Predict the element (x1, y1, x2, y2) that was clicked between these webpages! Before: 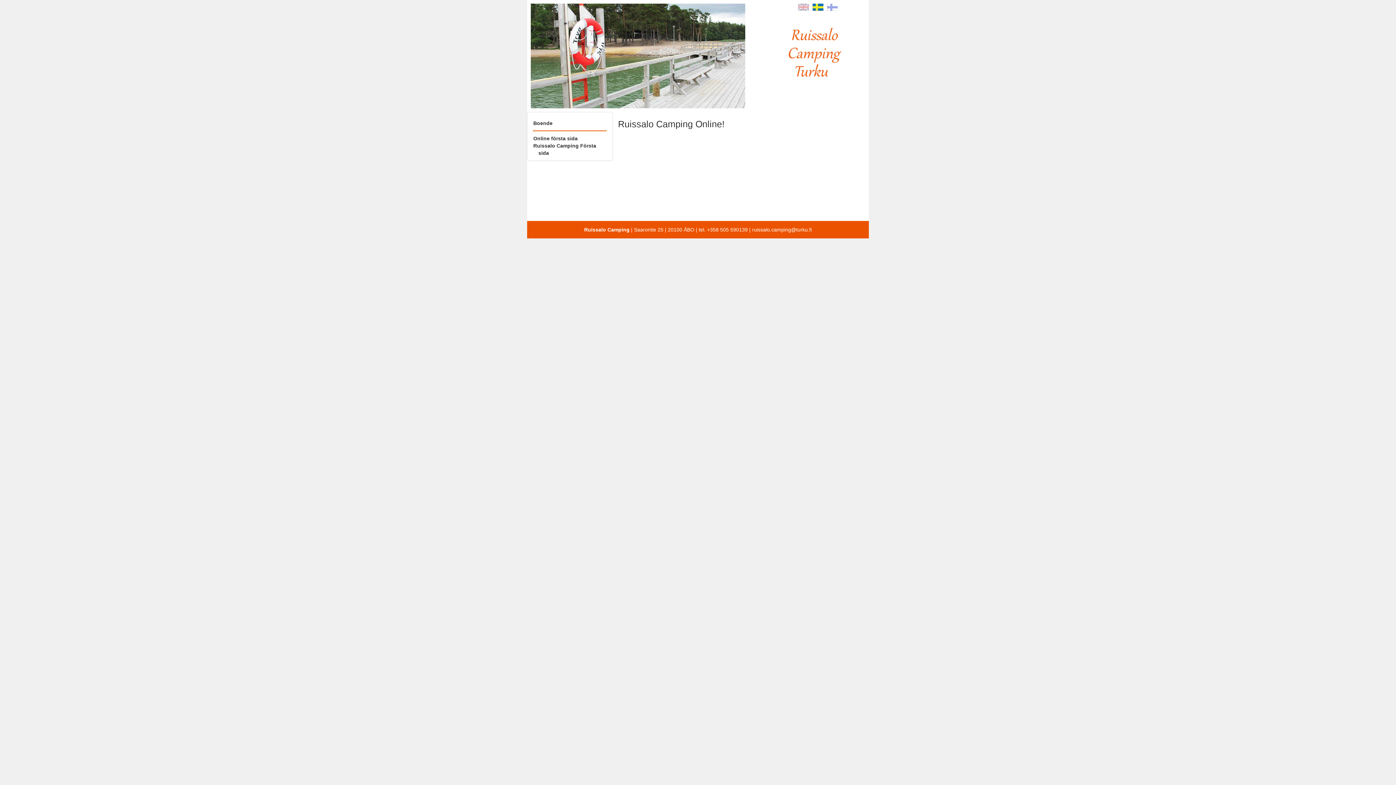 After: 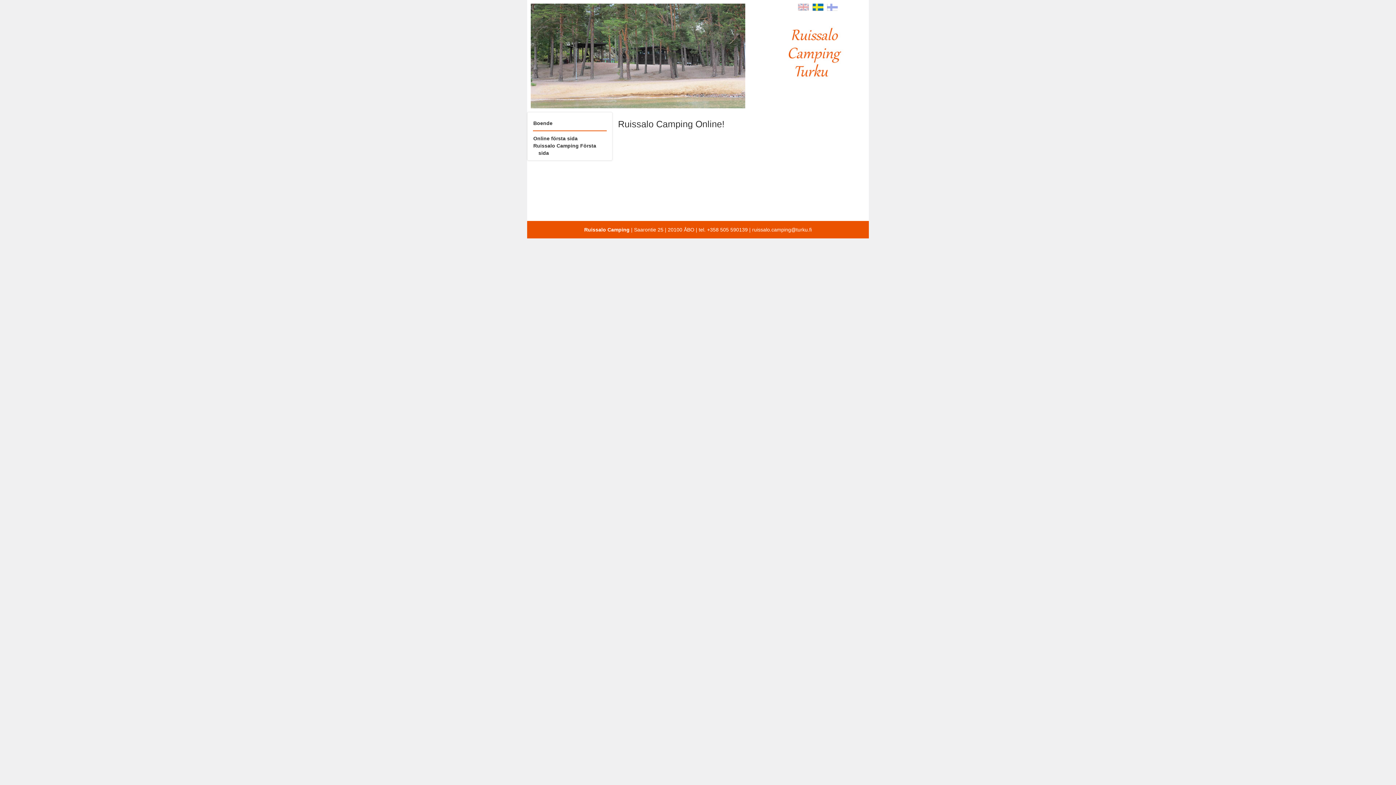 Action: label: Boende bbox: (533, 120, 552, 126)